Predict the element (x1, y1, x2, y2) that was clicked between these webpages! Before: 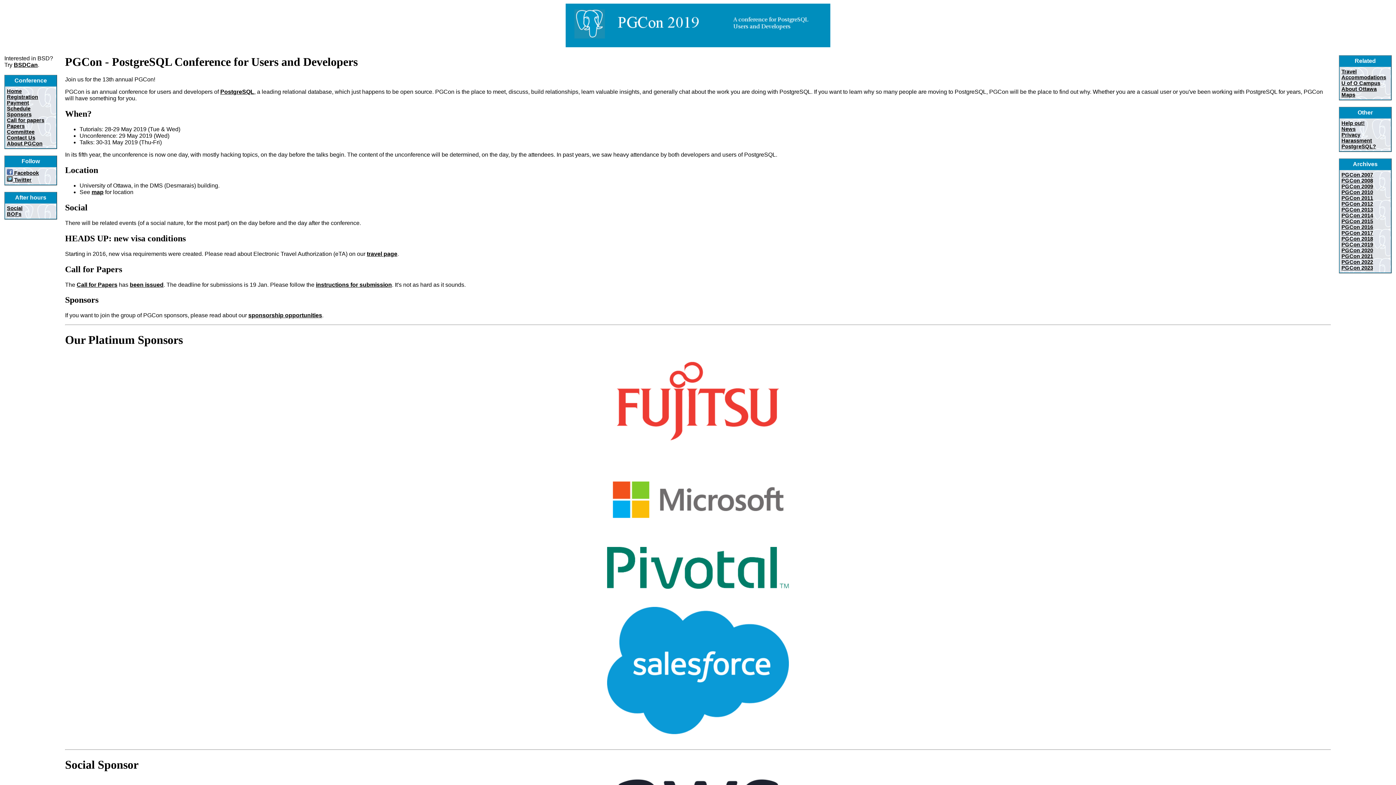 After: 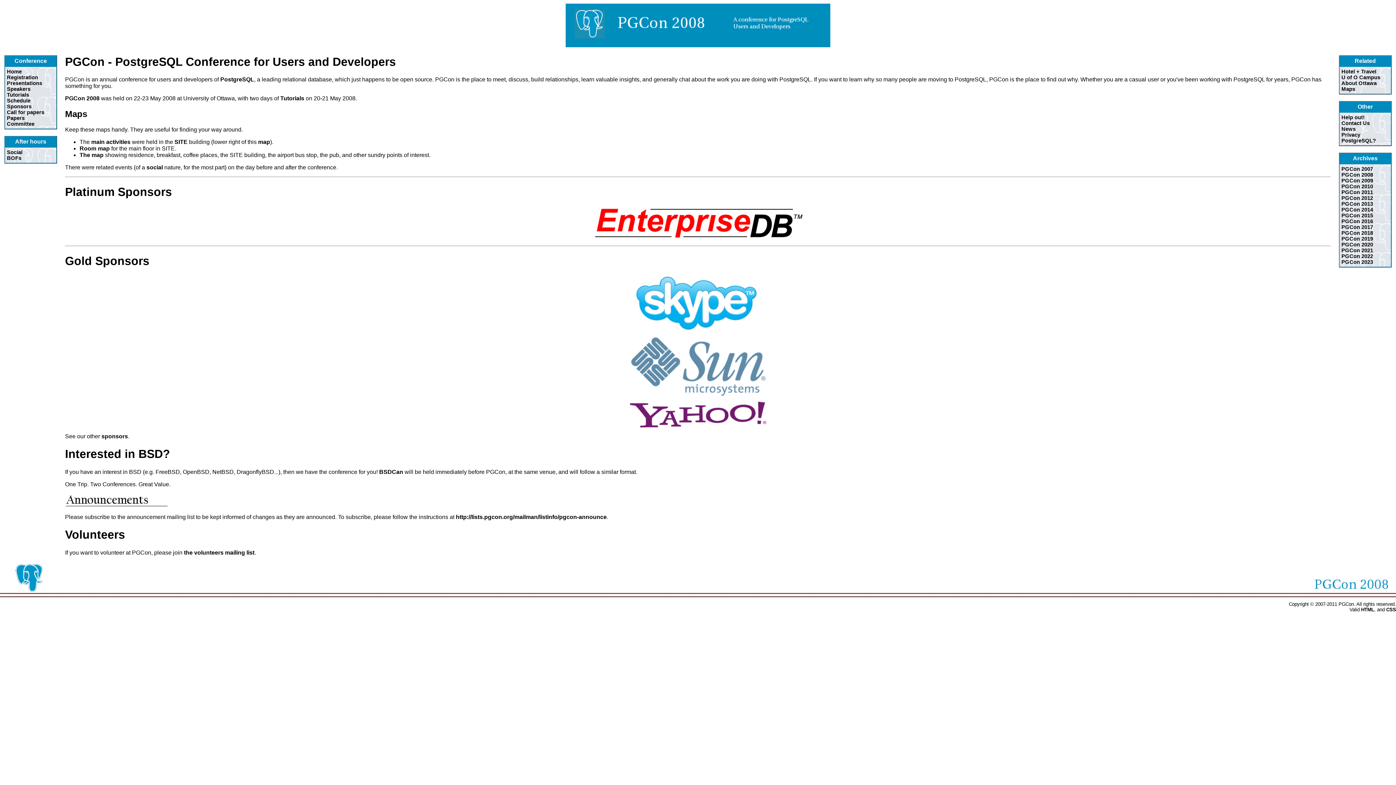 Action: label: PGCon 2008 bbox: (1341, 177, 1373, 183)